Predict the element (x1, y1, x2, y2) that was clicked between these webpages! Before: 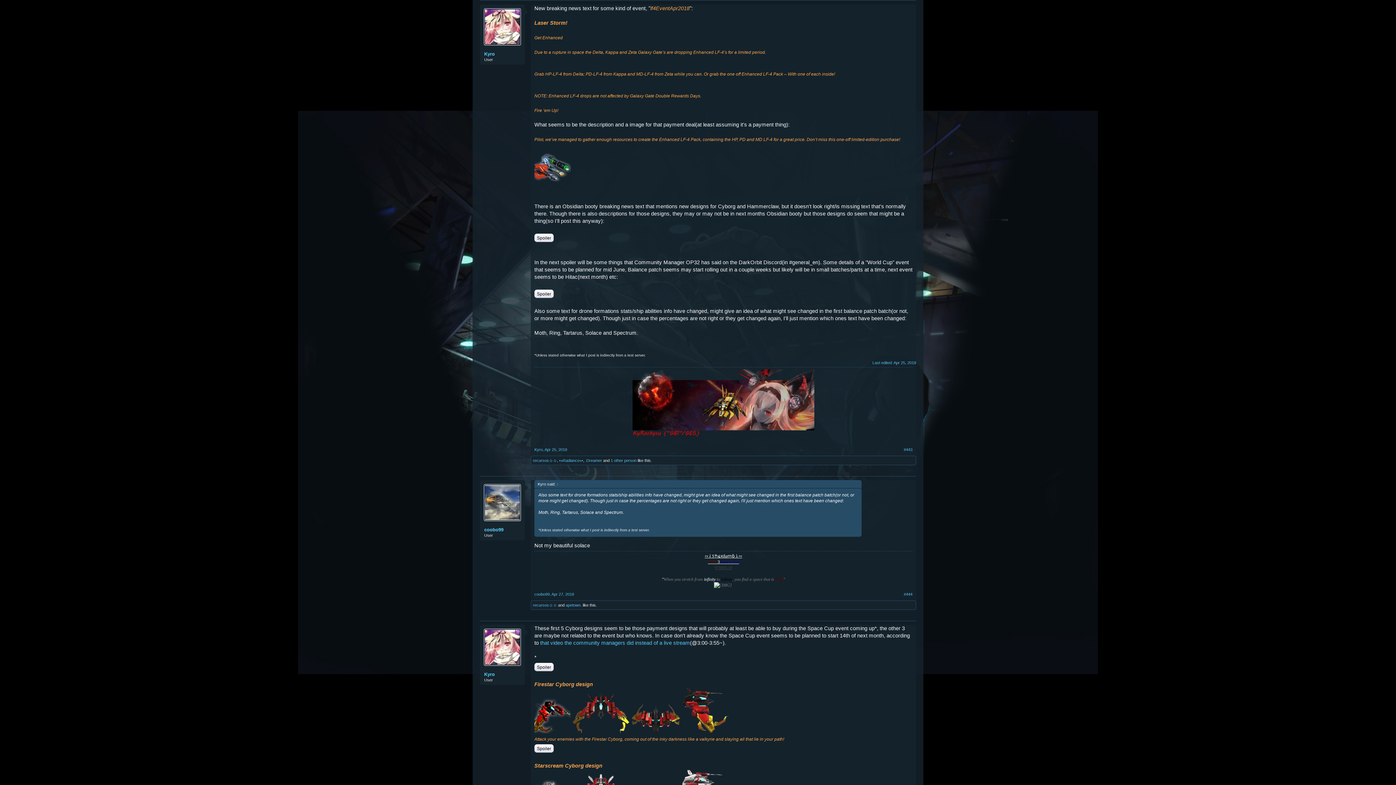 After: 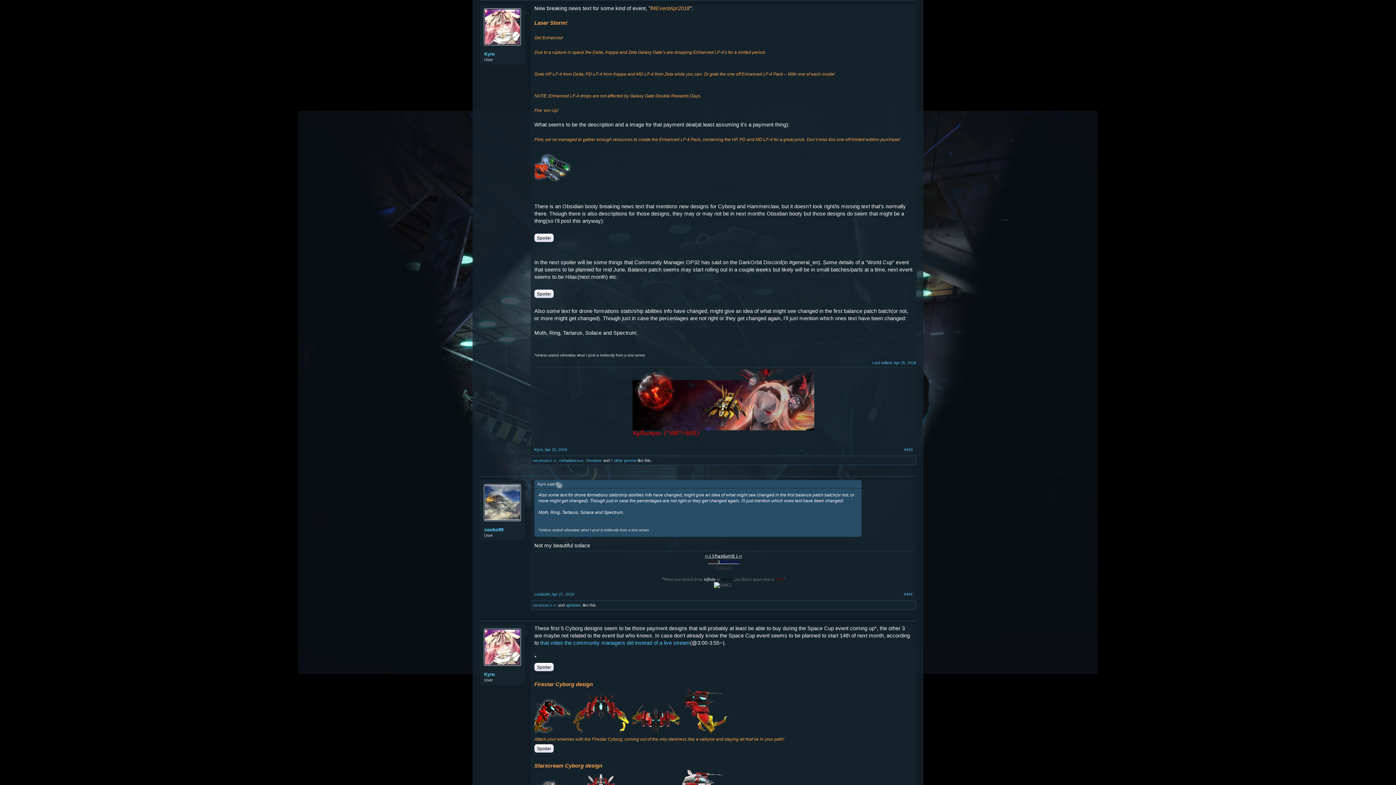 Action: label: ↑ bbox: (555, 482, 560, 486)